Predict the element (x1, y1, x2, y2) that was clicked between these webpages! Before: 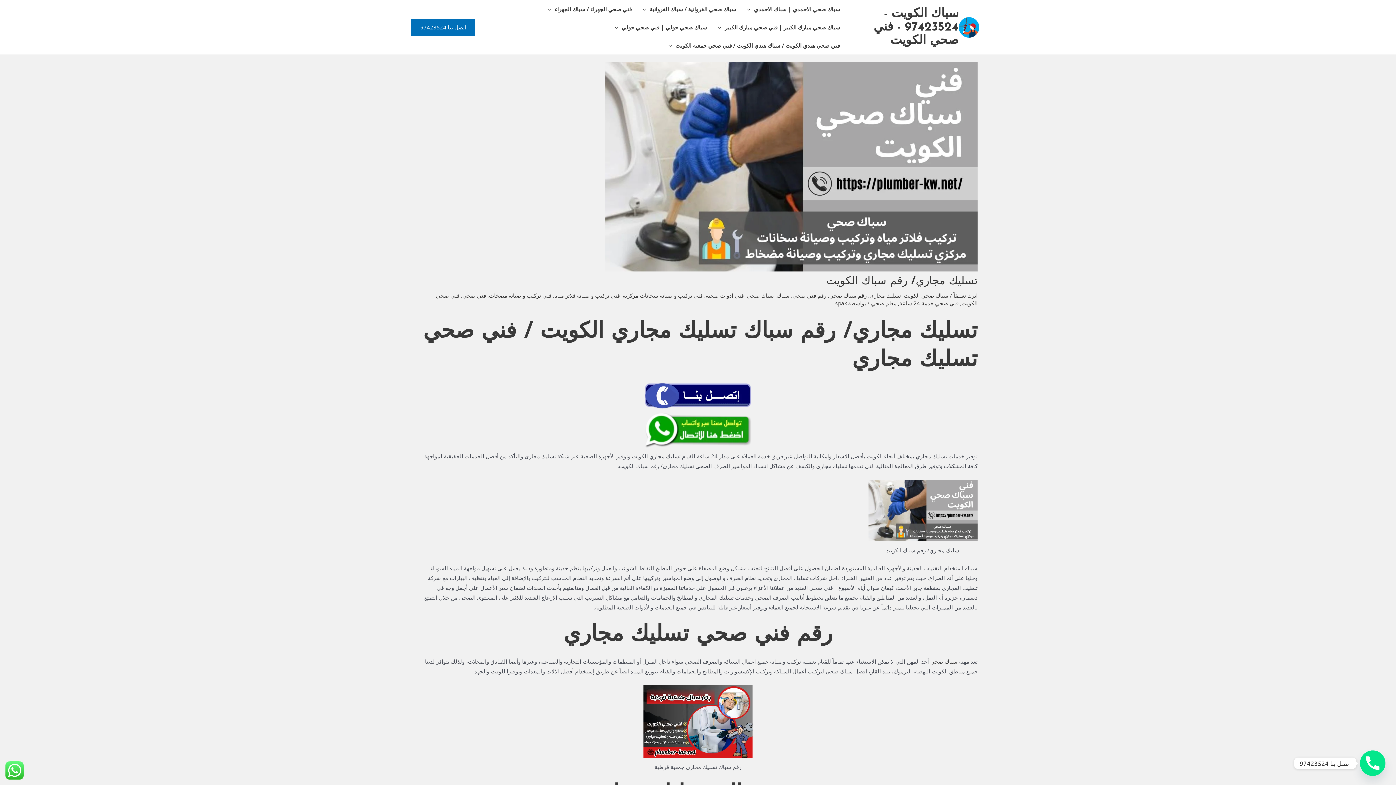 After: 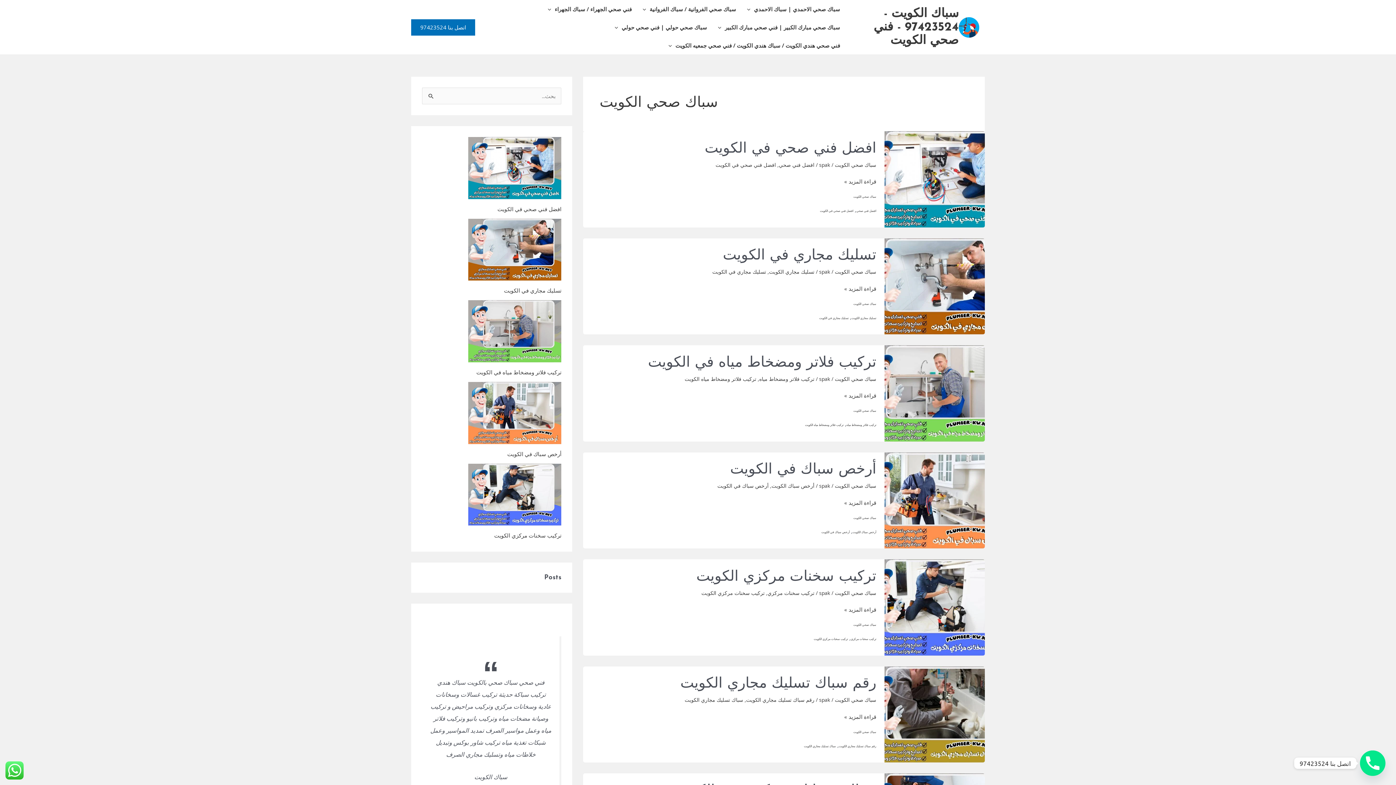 Action: label: سباك صحي الكويت bbox: (904, 292, 948, 299)